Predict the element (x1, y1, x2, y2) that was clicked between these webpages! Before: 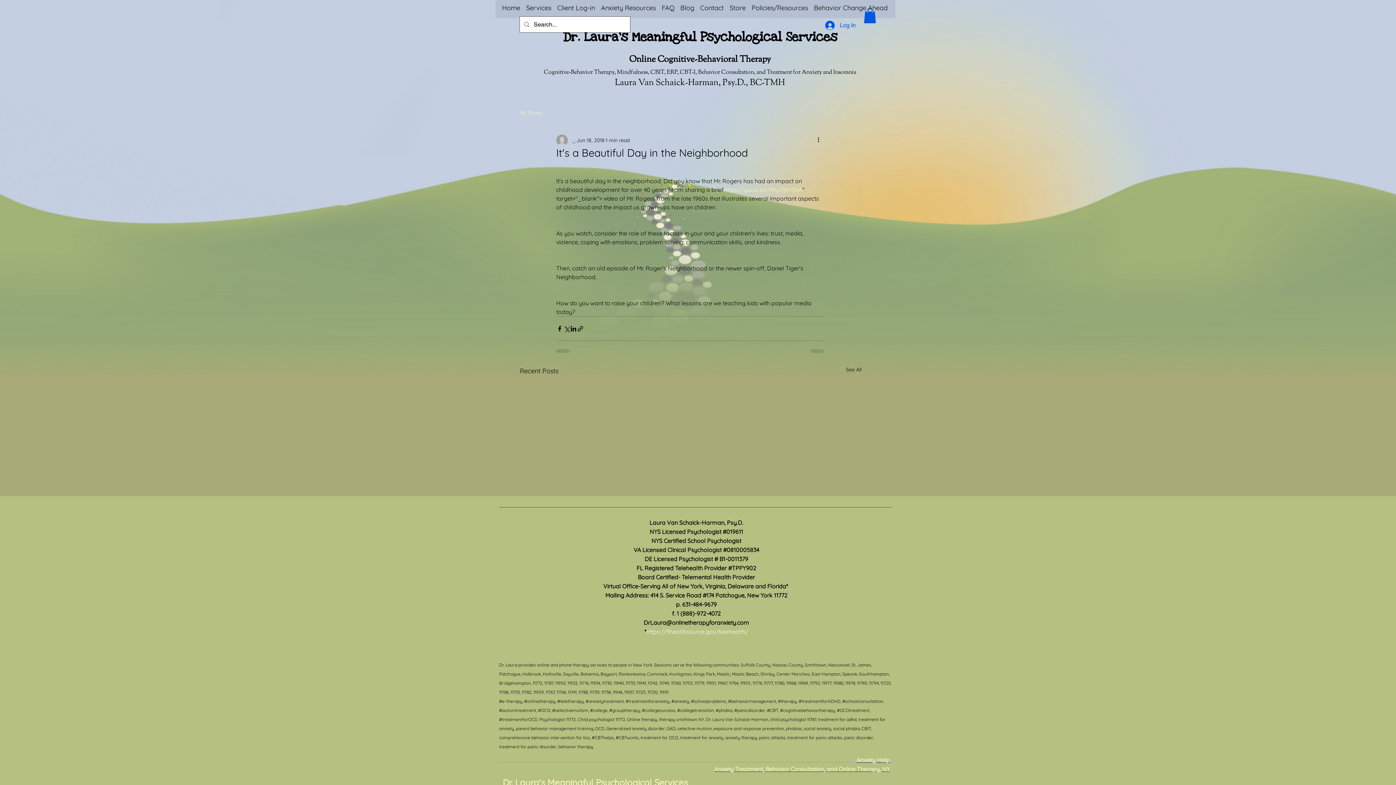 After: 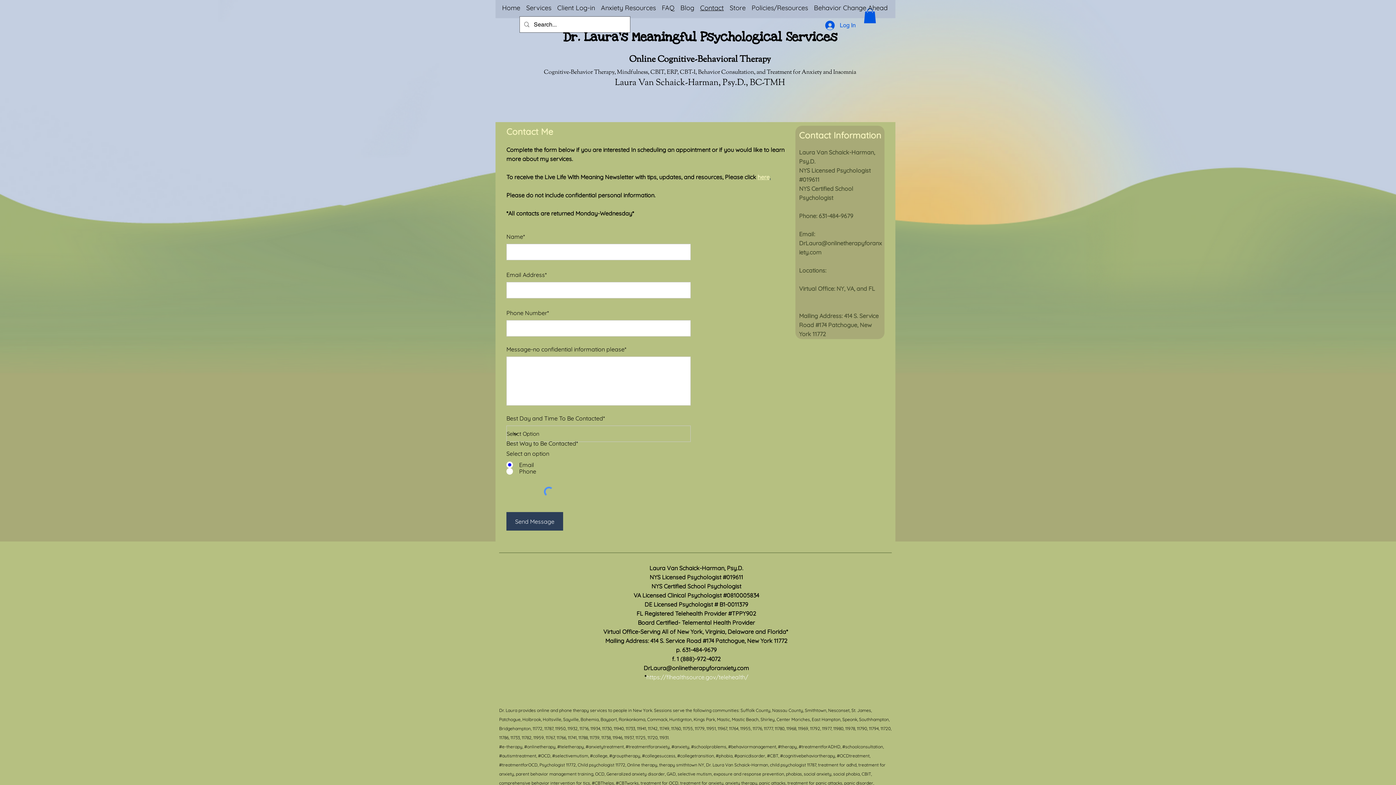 Action: label: Contact bbox: (697, 4, 726, 12)